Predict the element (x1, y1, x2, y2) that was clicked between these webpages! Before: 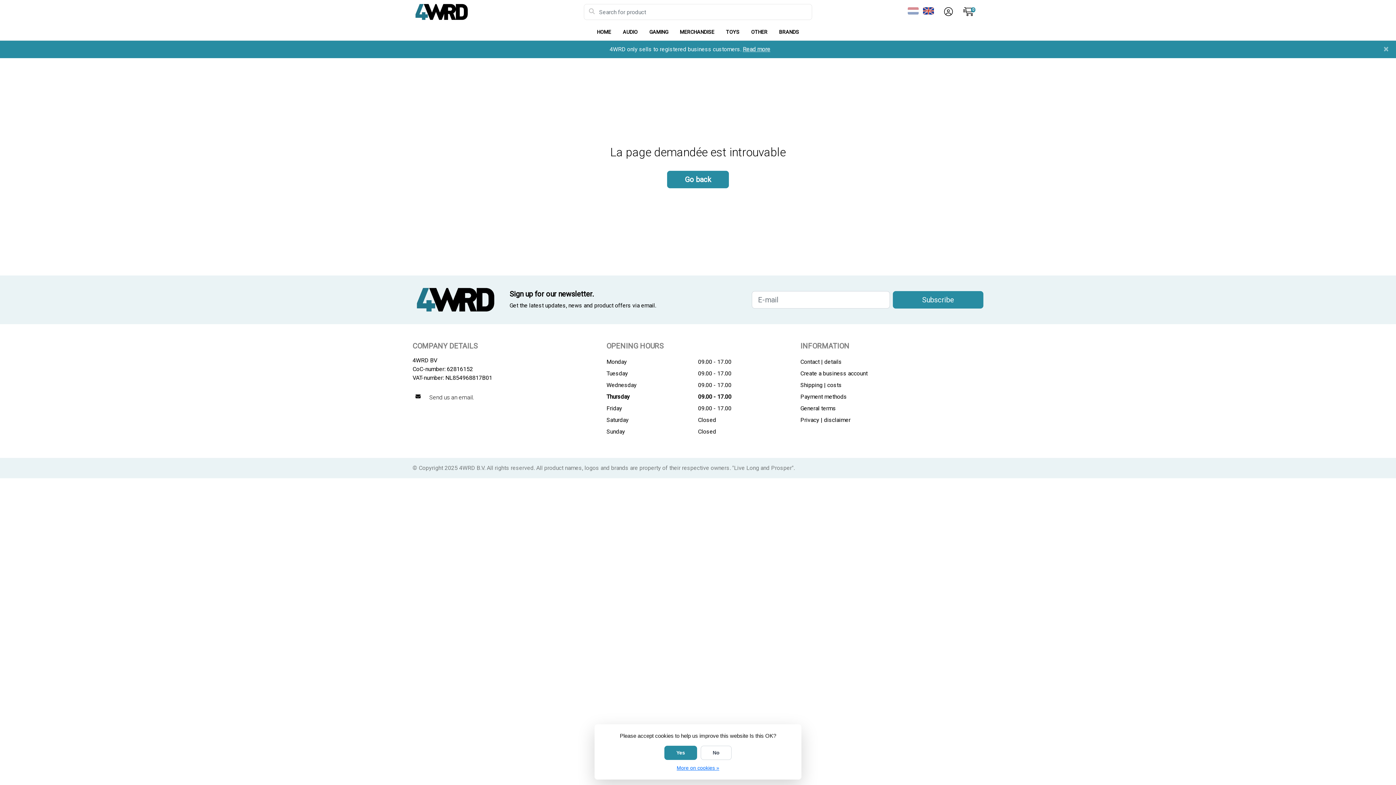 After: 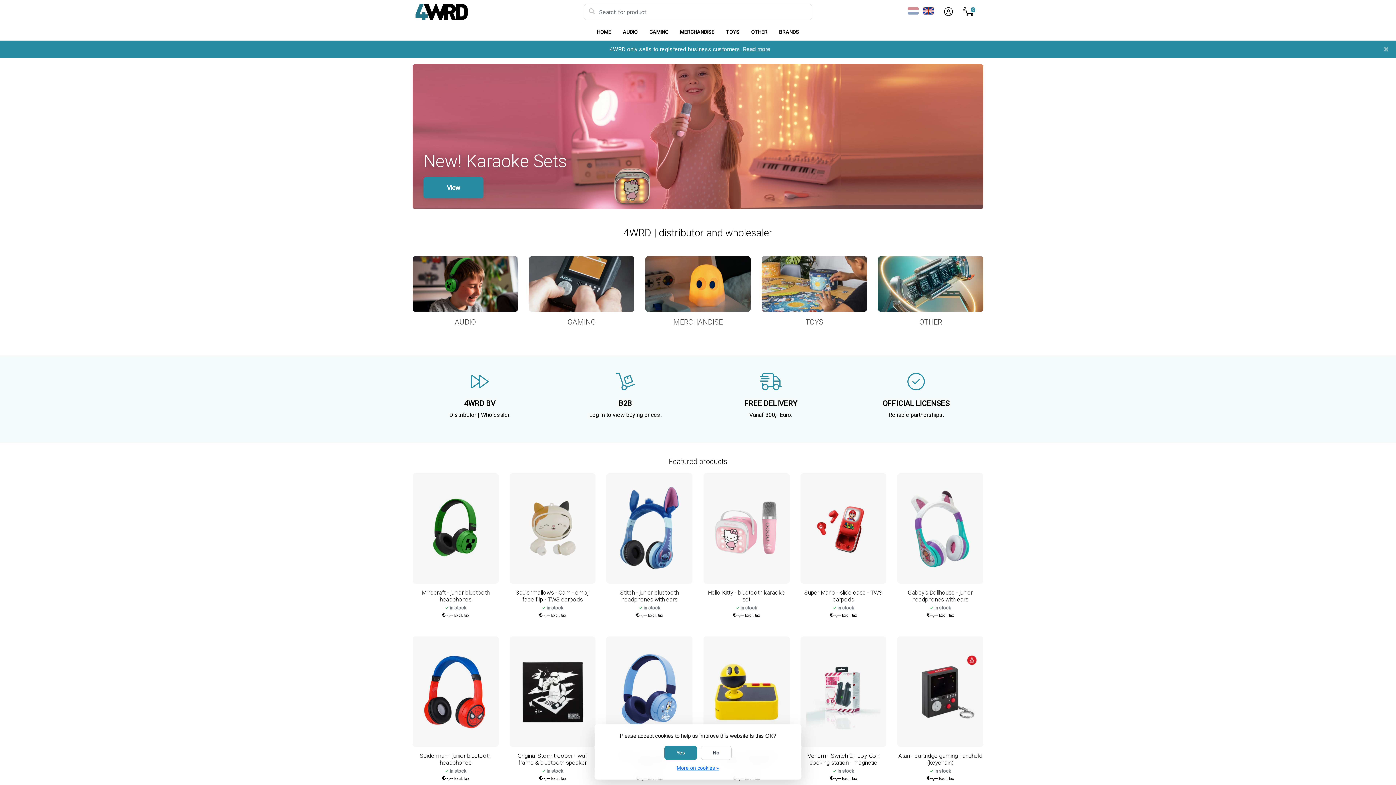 Action: bbox: (923, 7, 937, 14)